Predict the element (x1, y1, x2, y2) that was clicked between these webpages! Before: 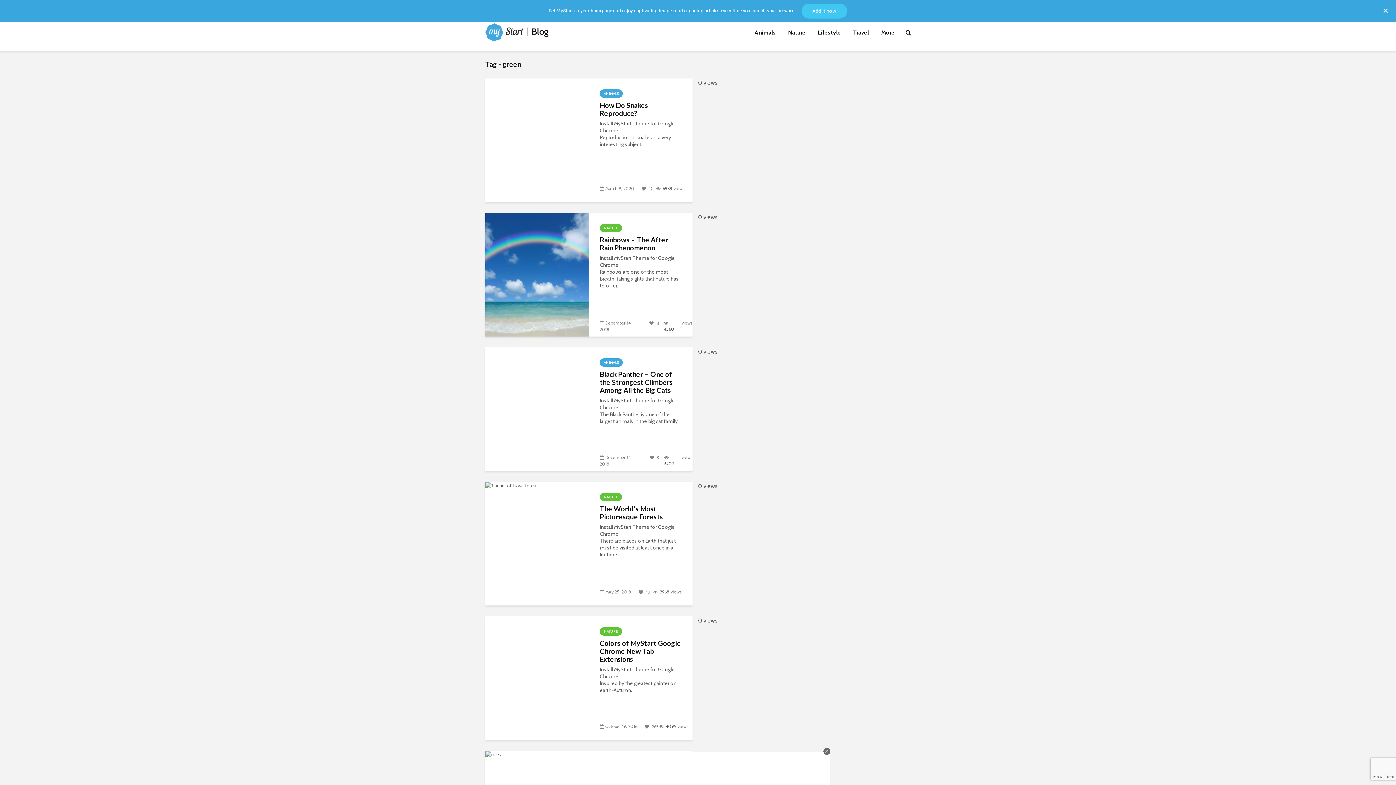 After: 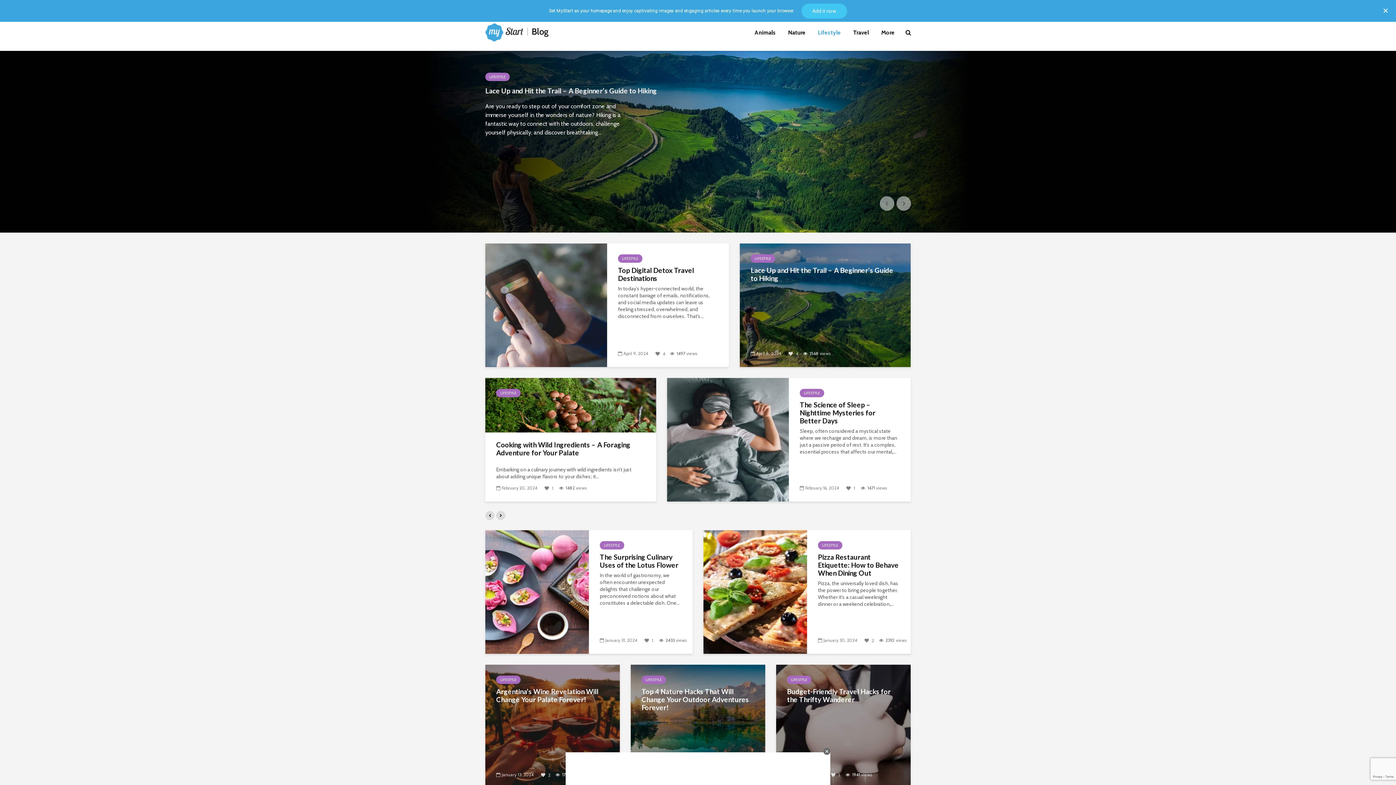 Action: label: Lifestyle bbox: (812, 25, 846, 40)